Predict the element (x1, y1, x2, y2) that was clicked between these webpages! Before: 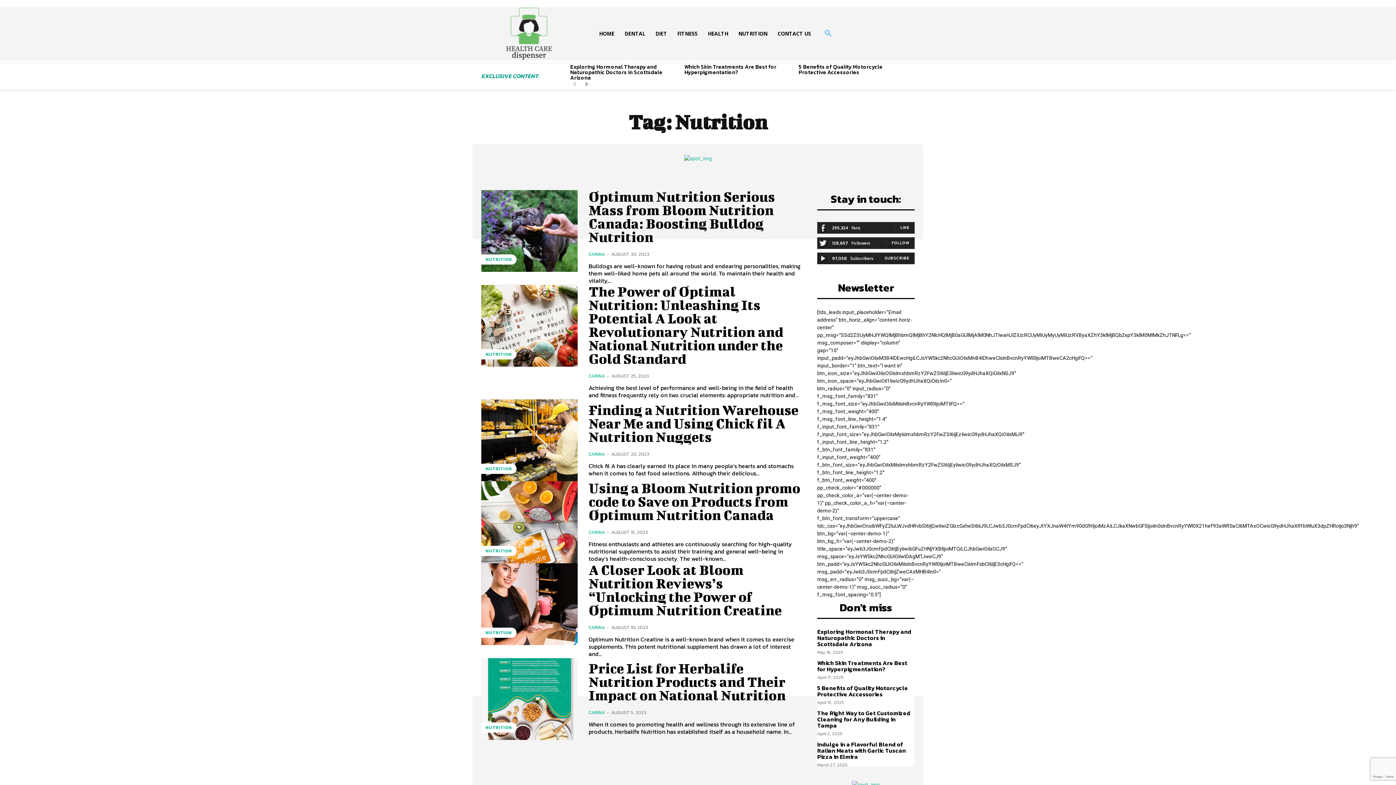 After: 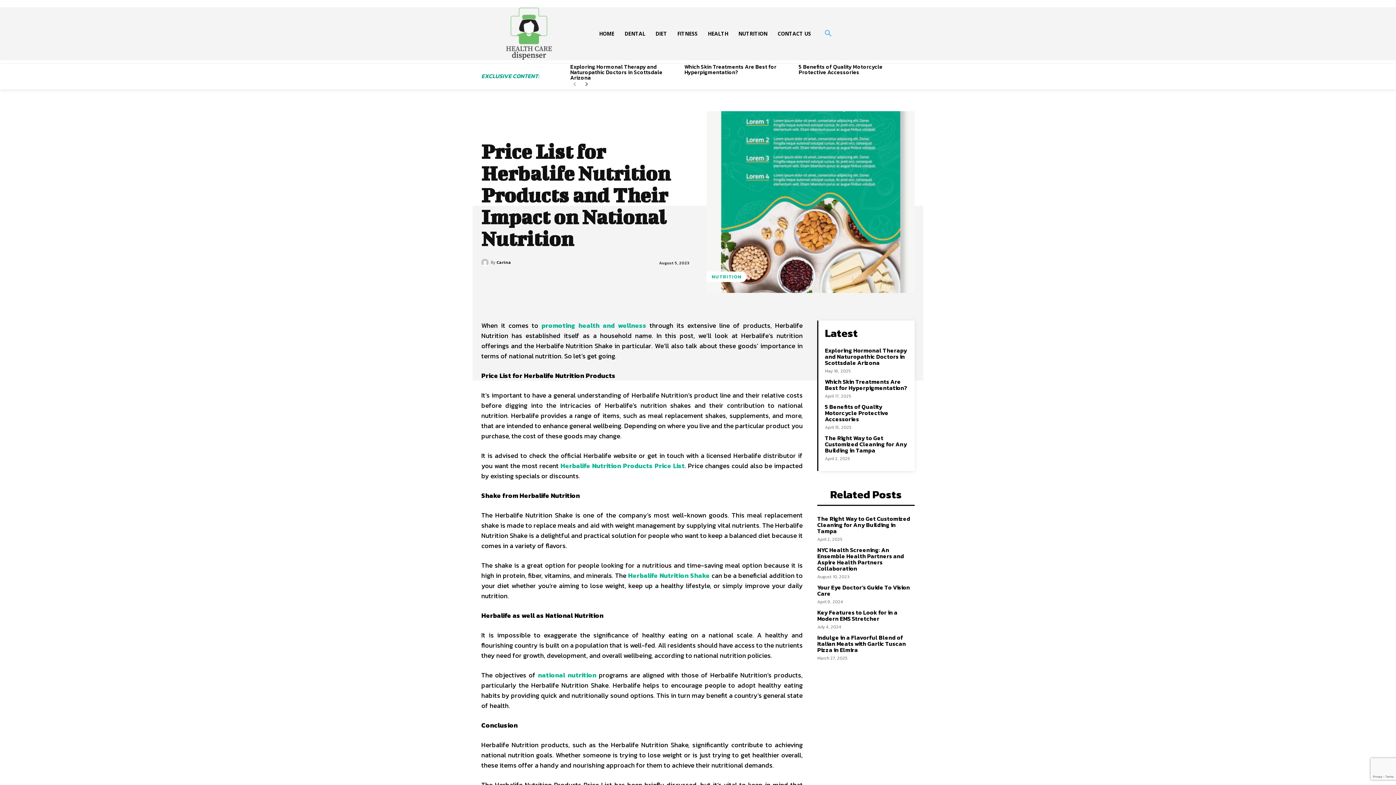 Action: label: Price List for Herbalife Nutrition Products and Their Impact on National Nutrition bbox: (588, 660, 785, 703)